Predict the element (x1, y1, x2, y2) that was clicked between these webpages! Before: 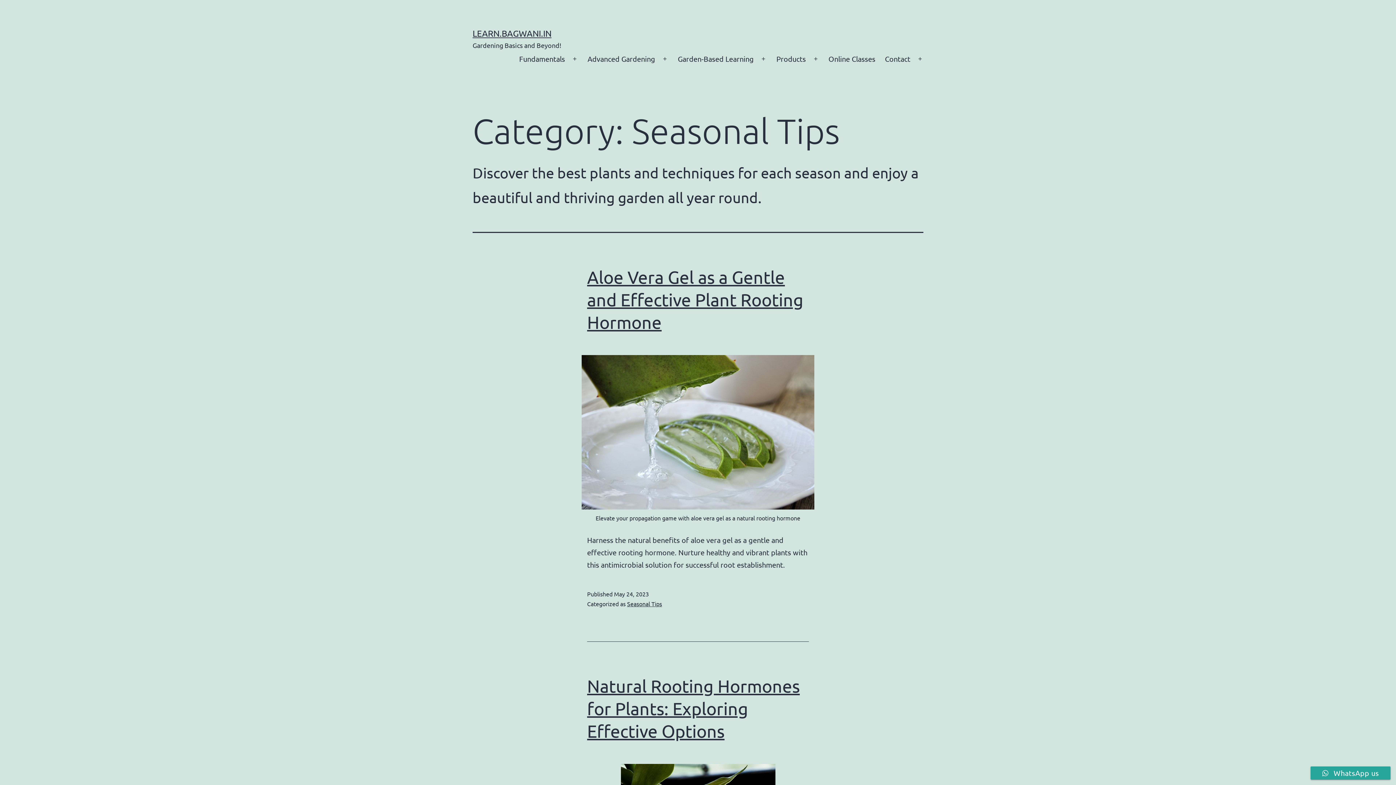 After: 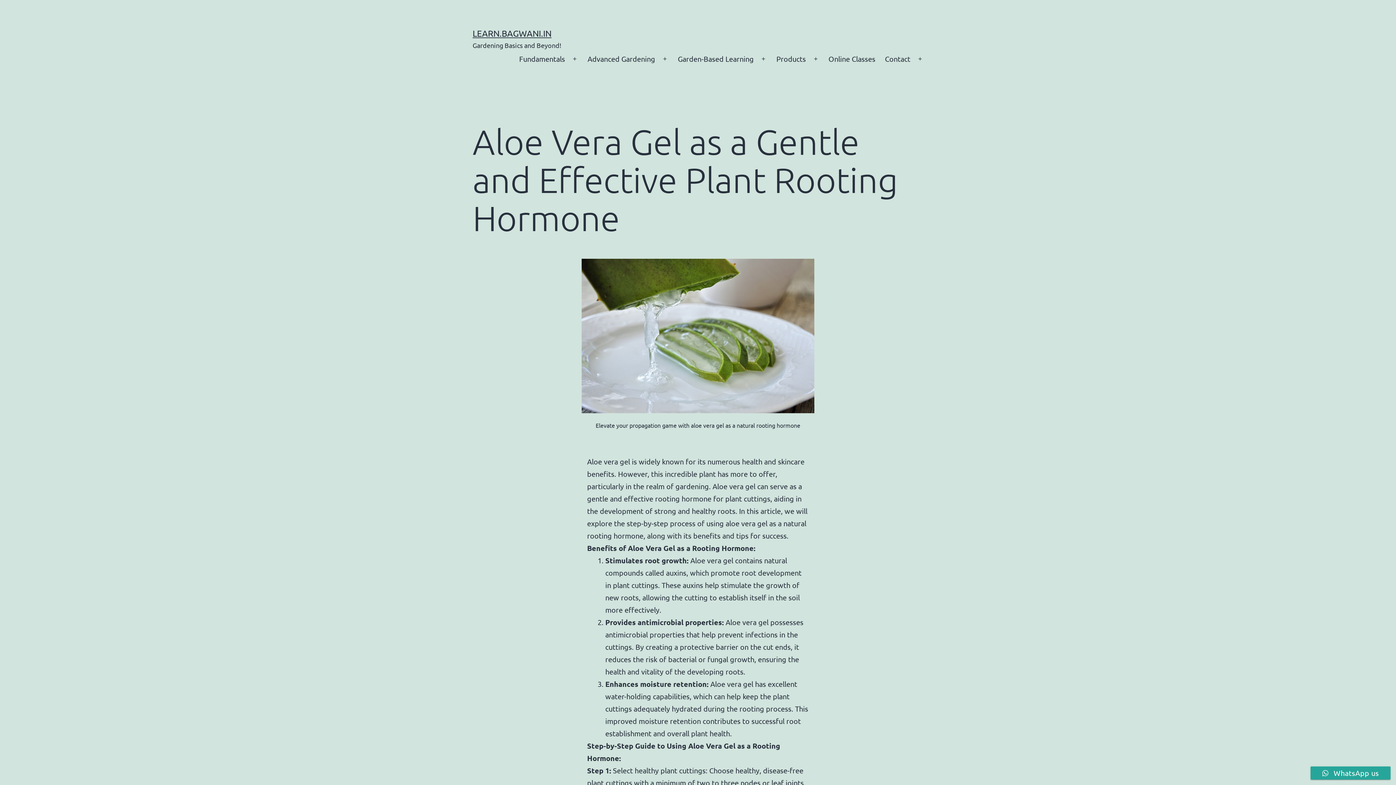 Action: bbox: (472, 355, 923, 509)